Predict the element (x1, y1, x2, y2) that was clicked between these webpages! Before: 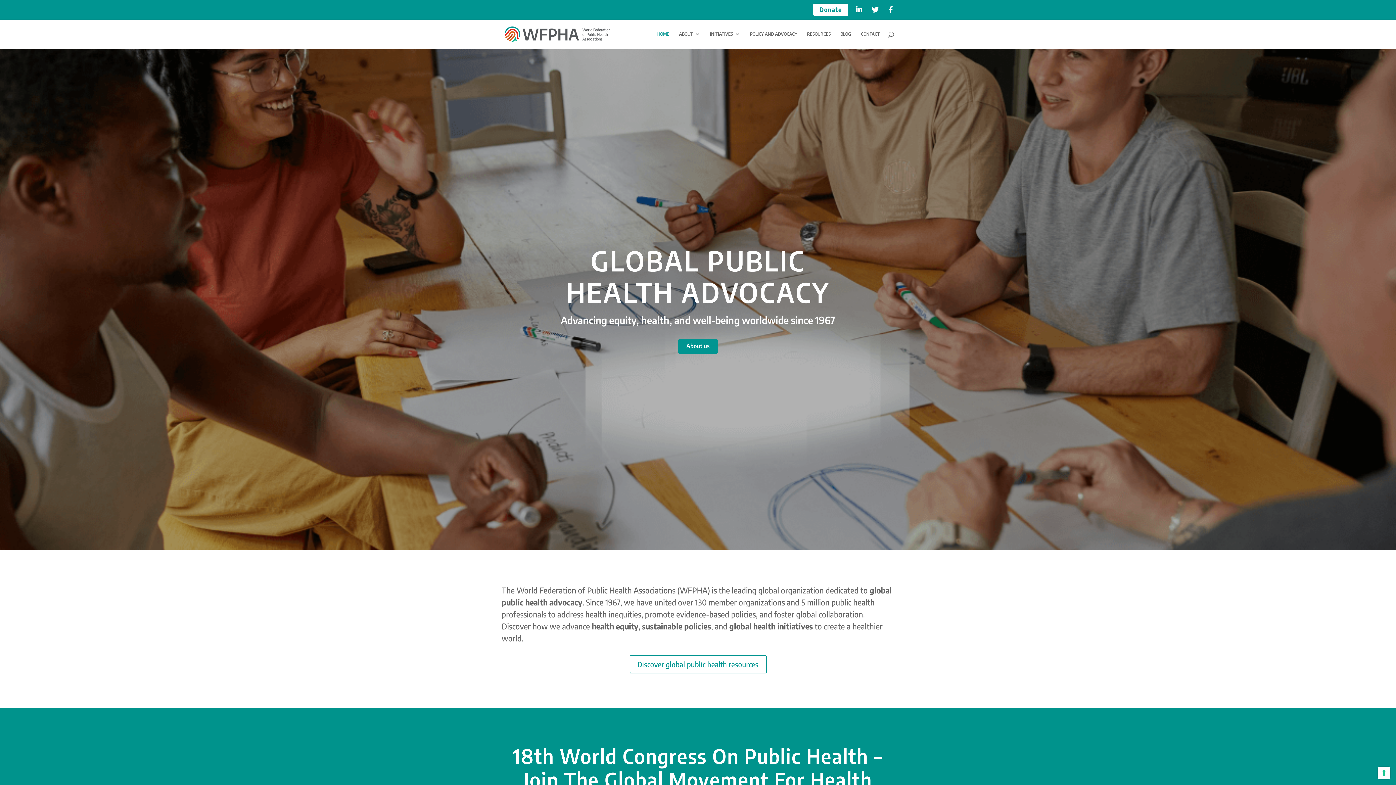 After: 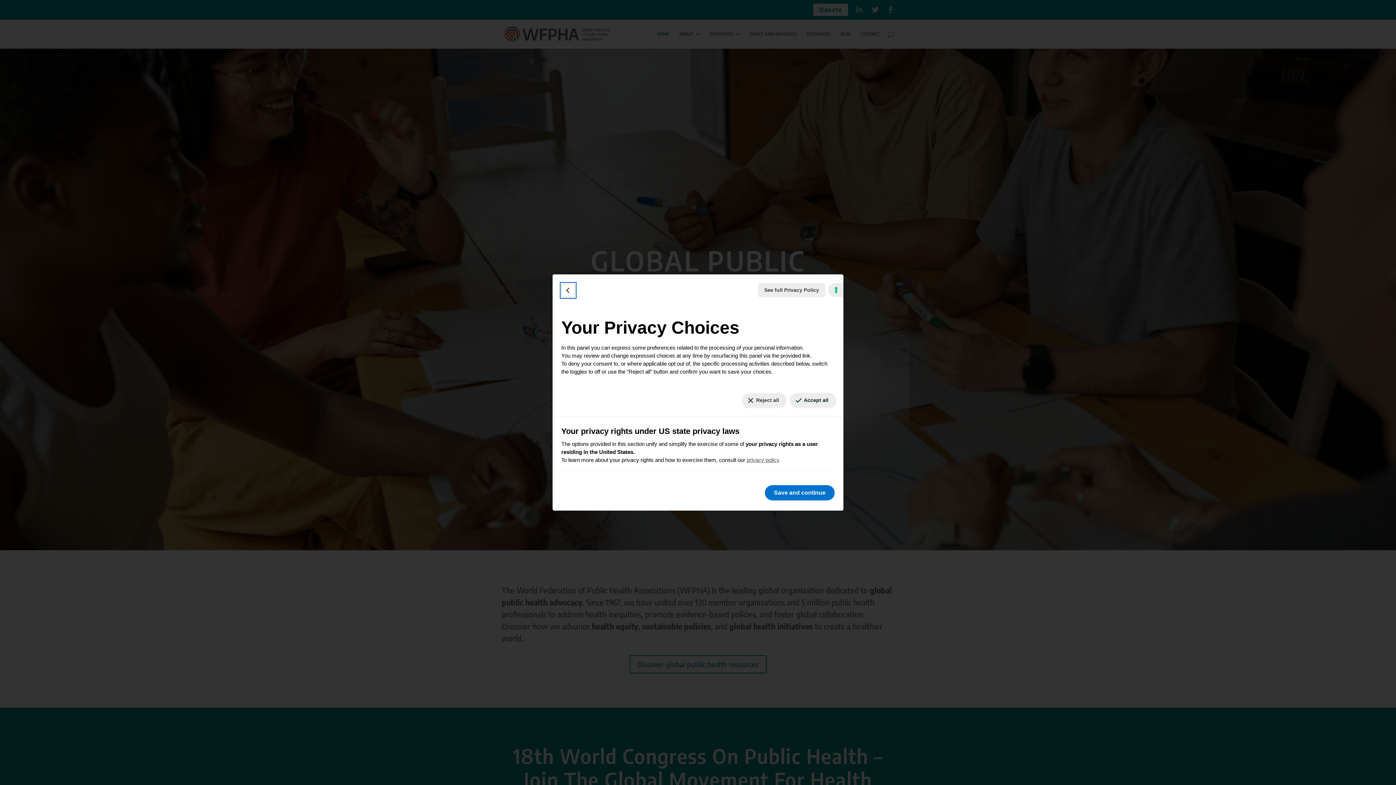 Action: label: Your consent preferences for tracking technologies bbox: (1378, 767, 1390, 779)